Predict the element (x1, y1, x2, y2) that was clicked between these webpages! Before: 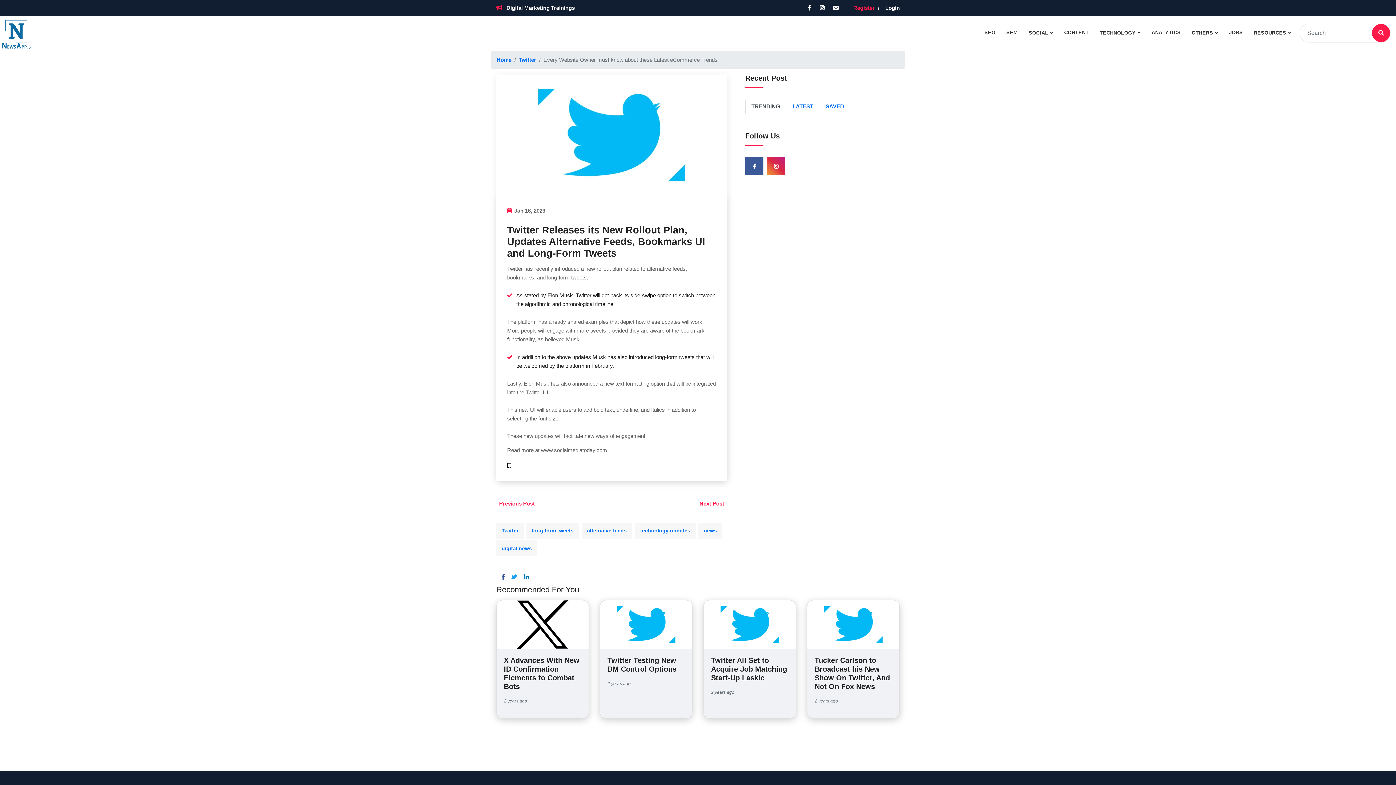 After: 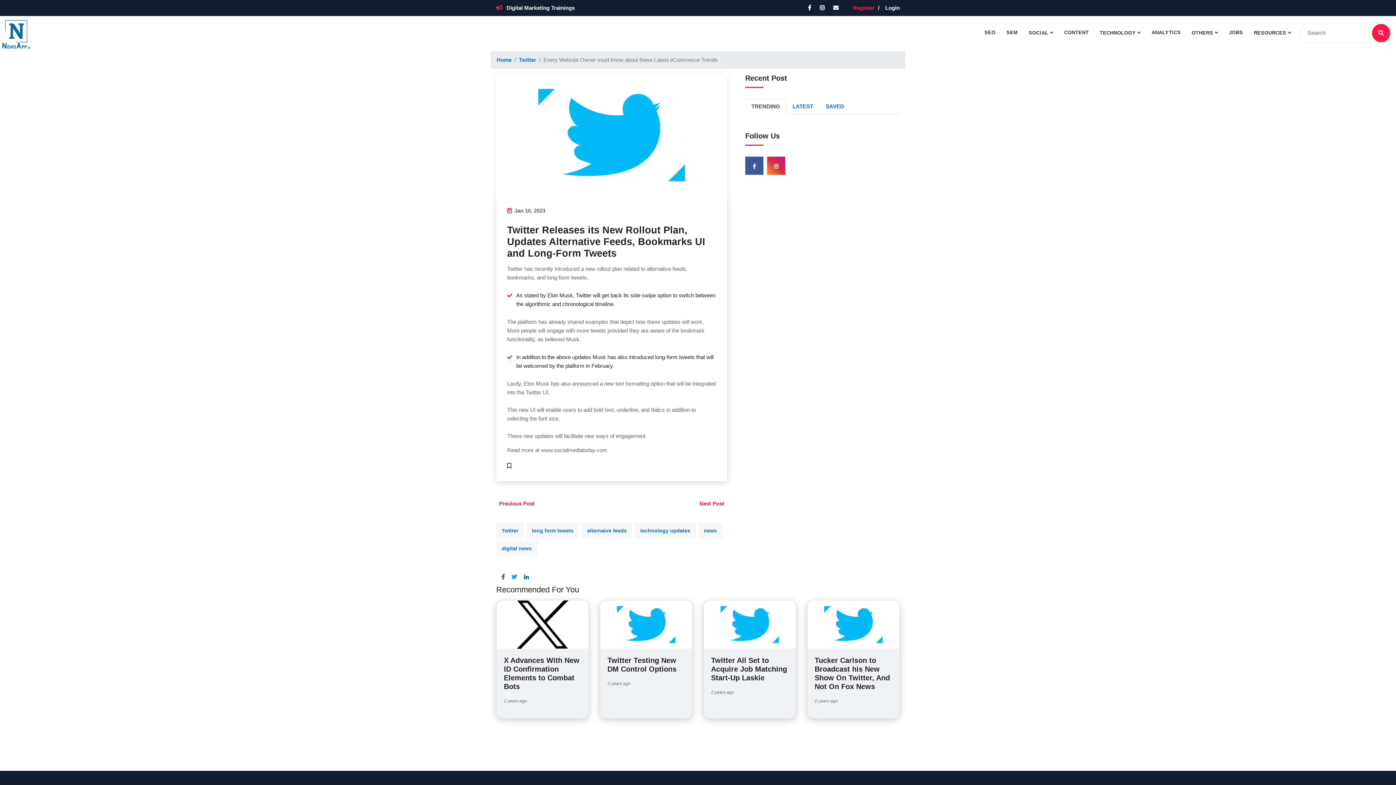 Action: bbox: (833, 3, 838, 12)